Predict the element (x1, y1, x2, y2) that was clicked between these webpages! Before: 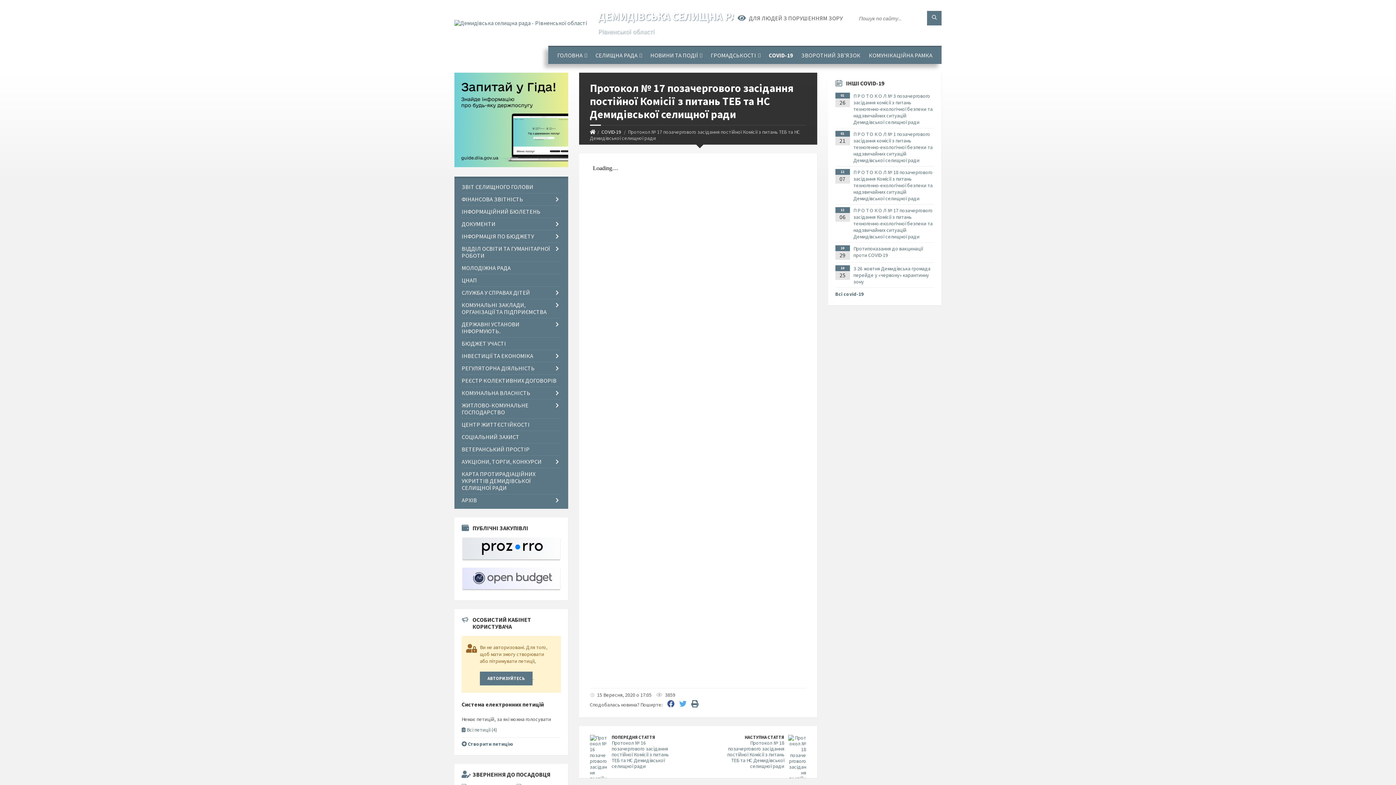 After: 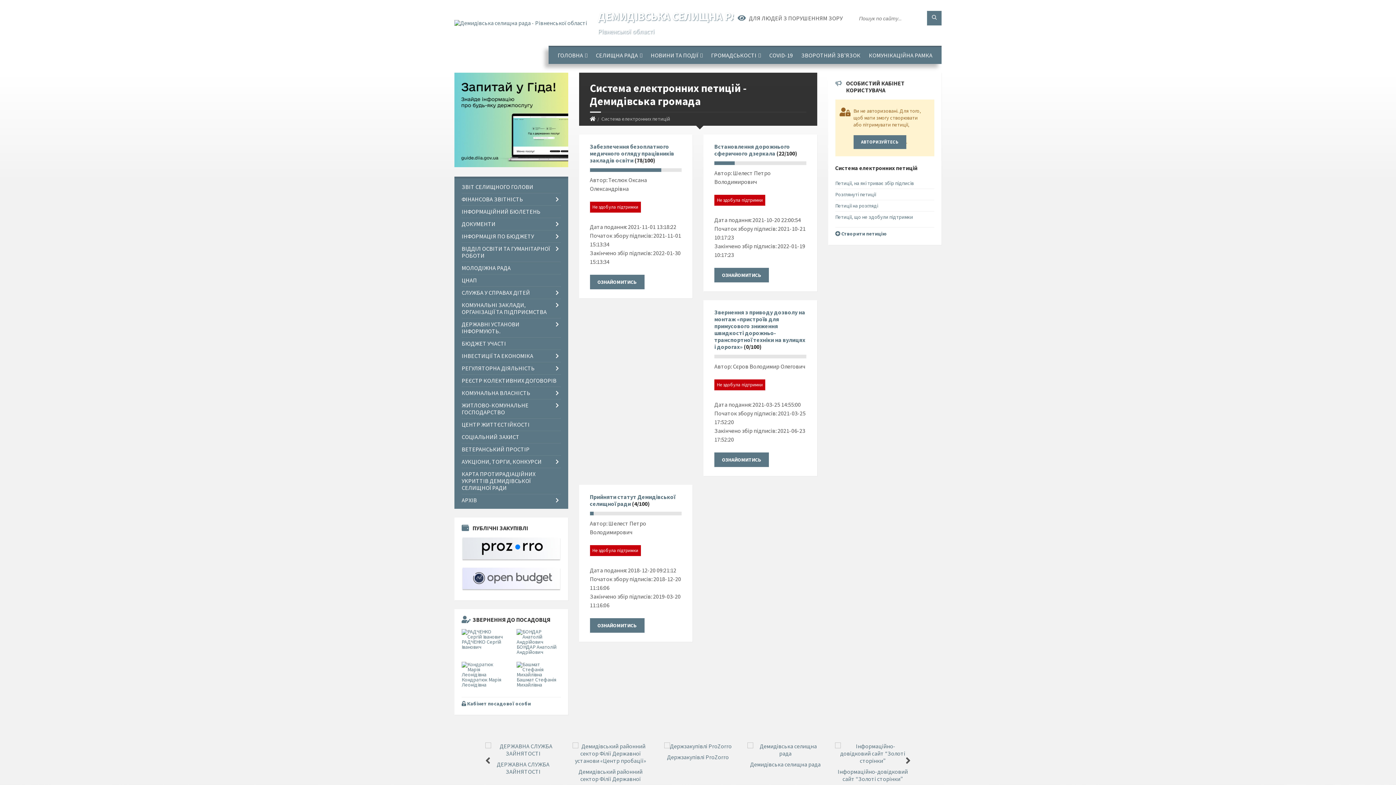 Action: label:  Всі петиції (4) bbox: (461, 726, 497, 733)